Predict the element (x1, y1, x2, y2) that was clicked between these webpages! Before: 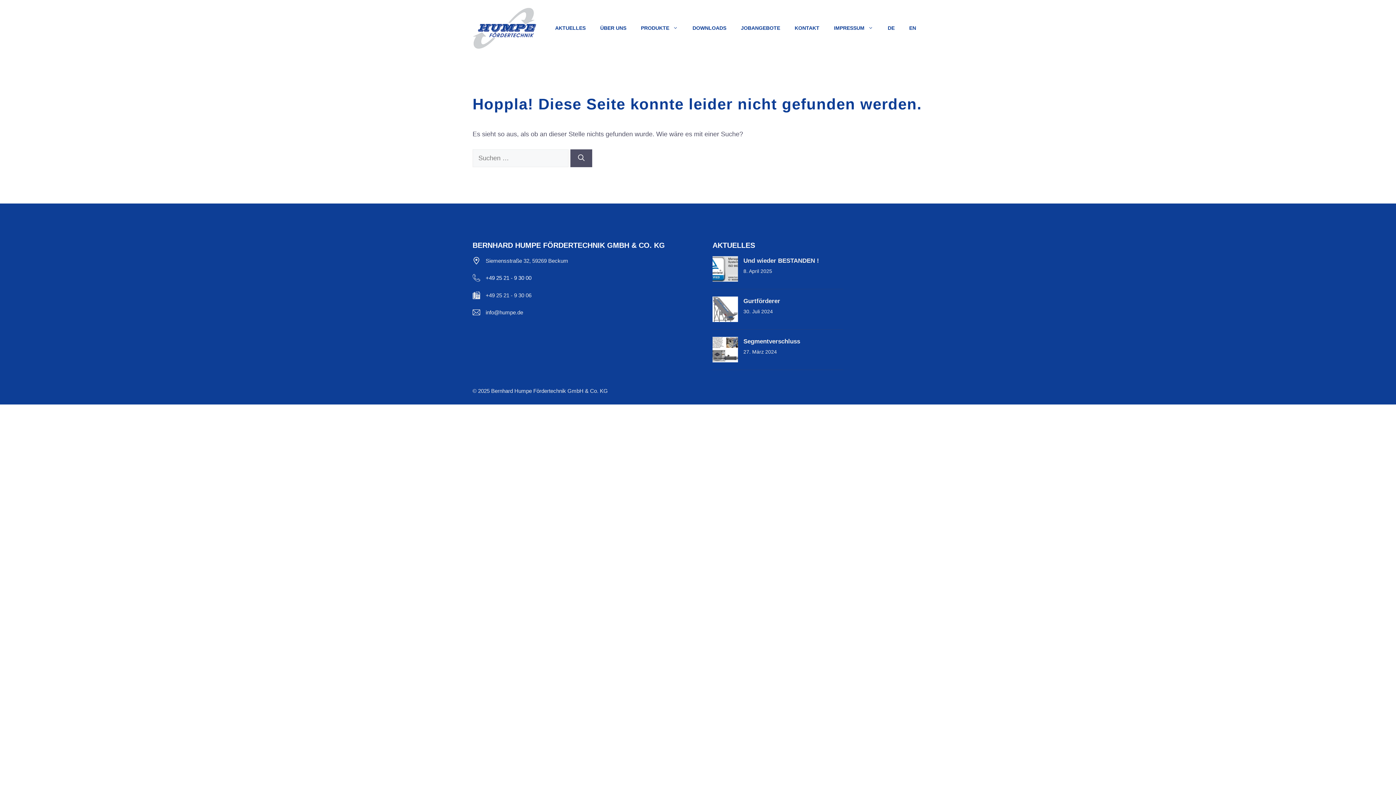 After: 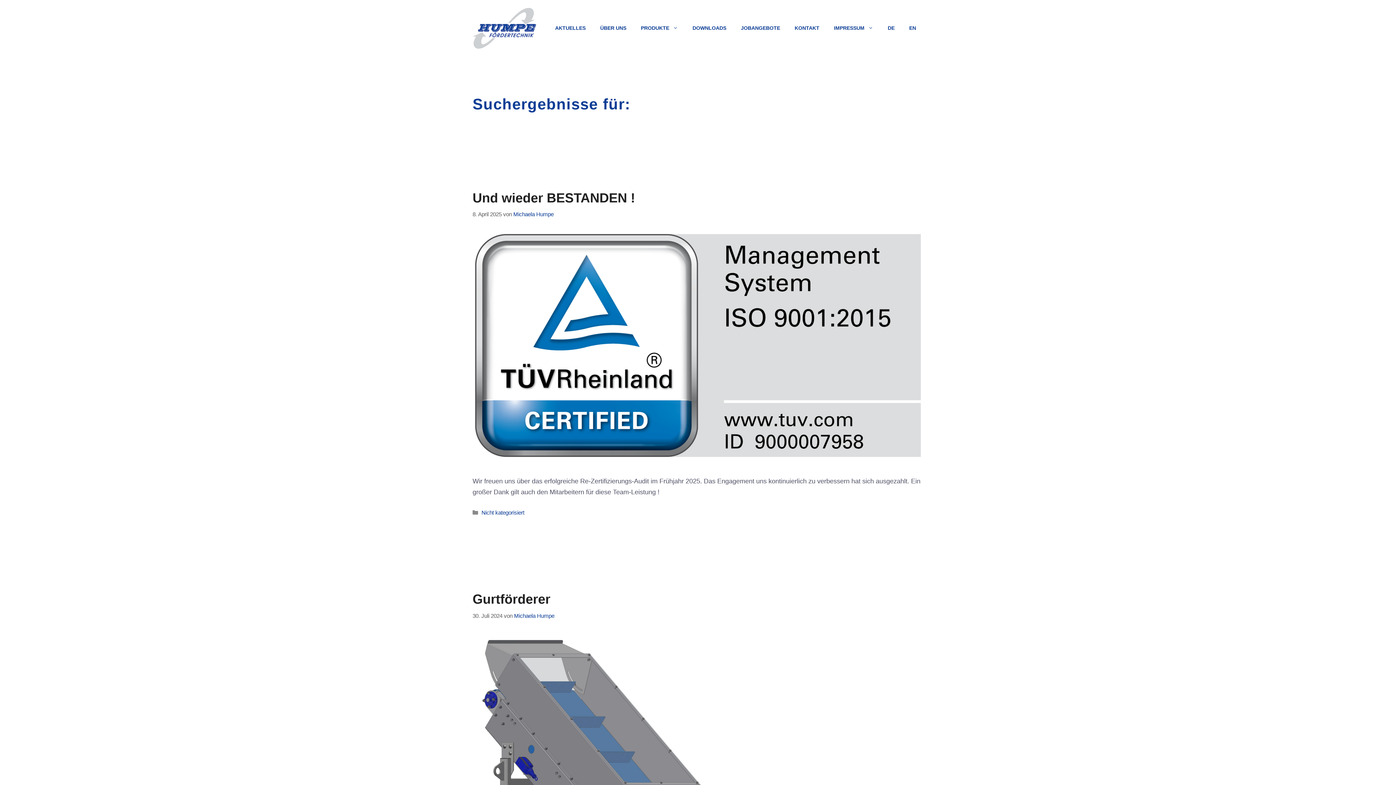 Action: label: Suchen bbox: (570, 149, 592, 167)